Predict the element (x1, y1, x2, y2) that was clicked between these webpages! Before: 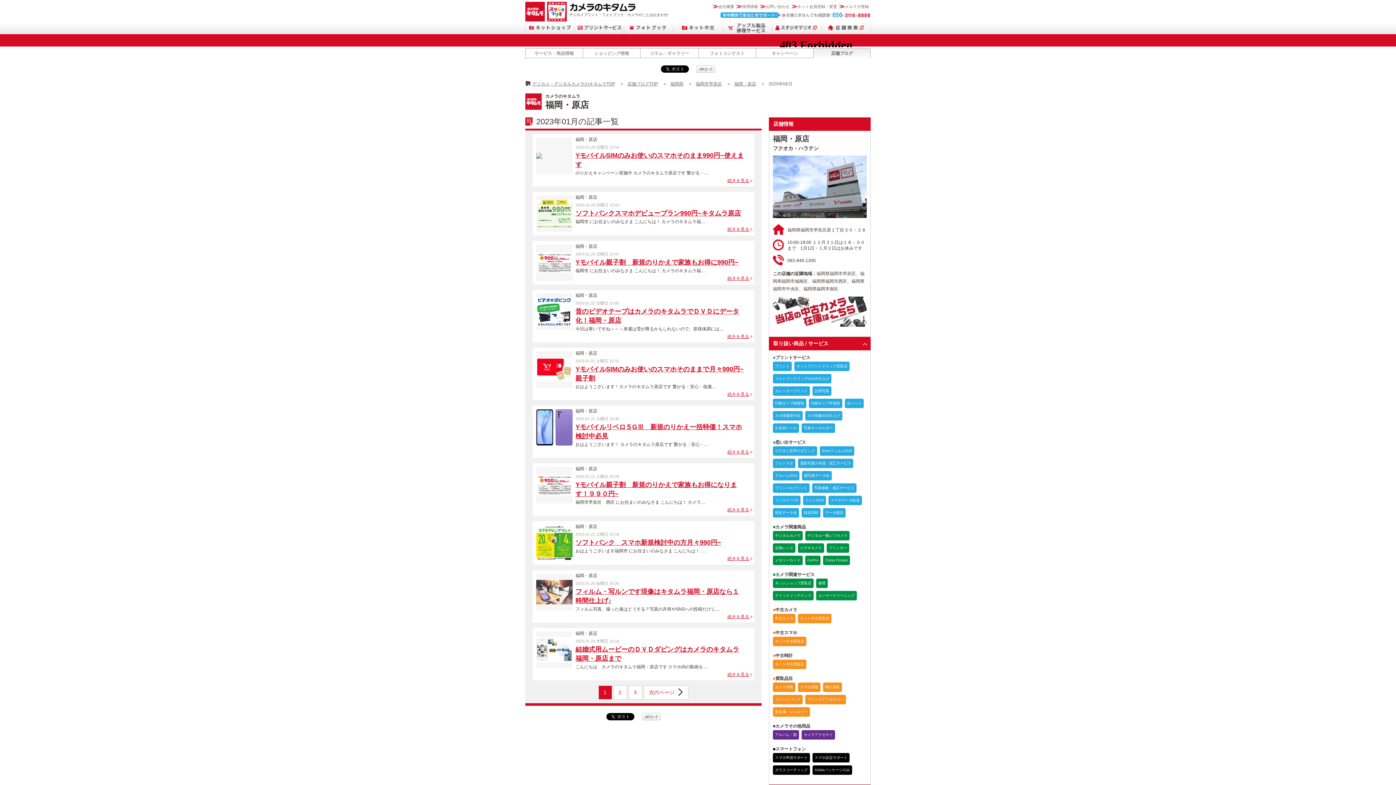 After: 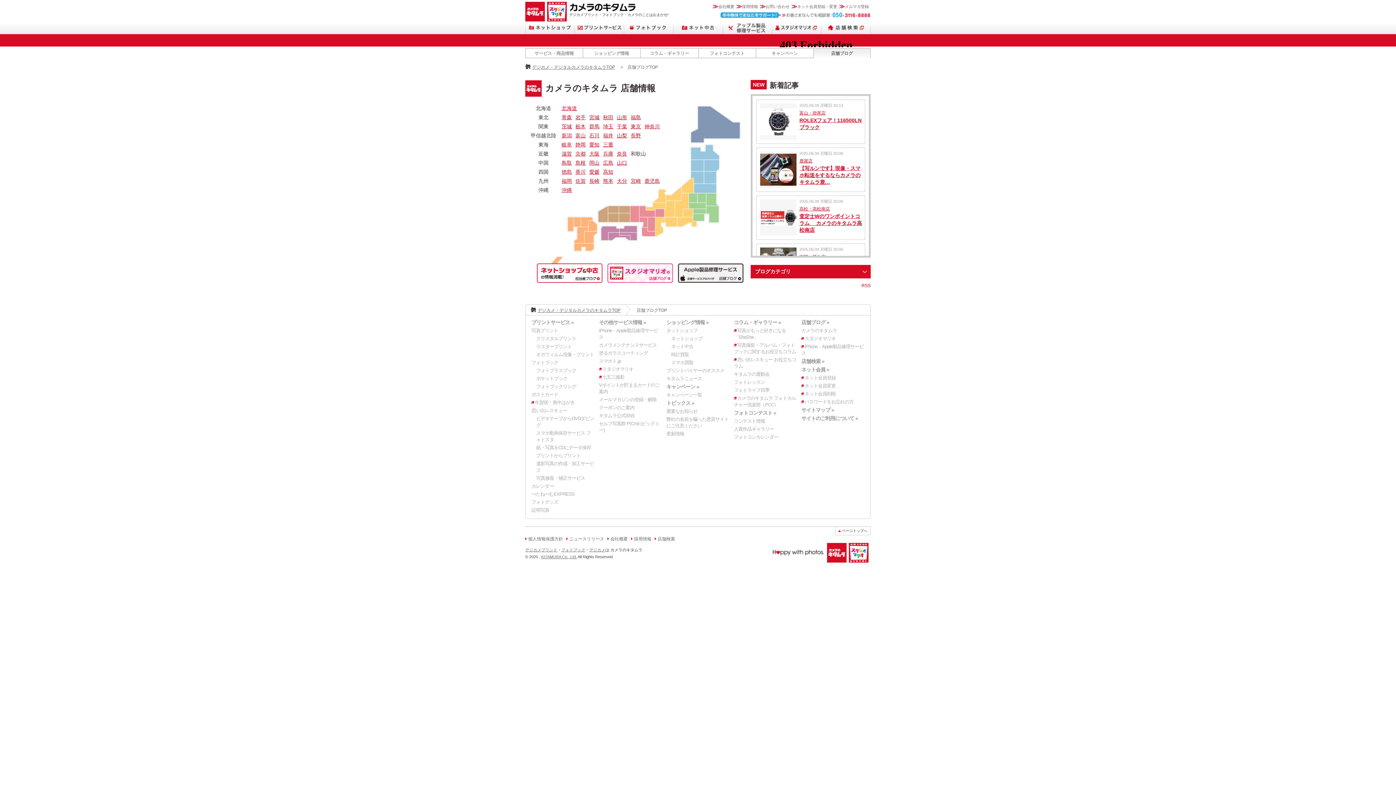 Action: bbox: (627, 81, 658, 86) label: 店舗ブログTOP